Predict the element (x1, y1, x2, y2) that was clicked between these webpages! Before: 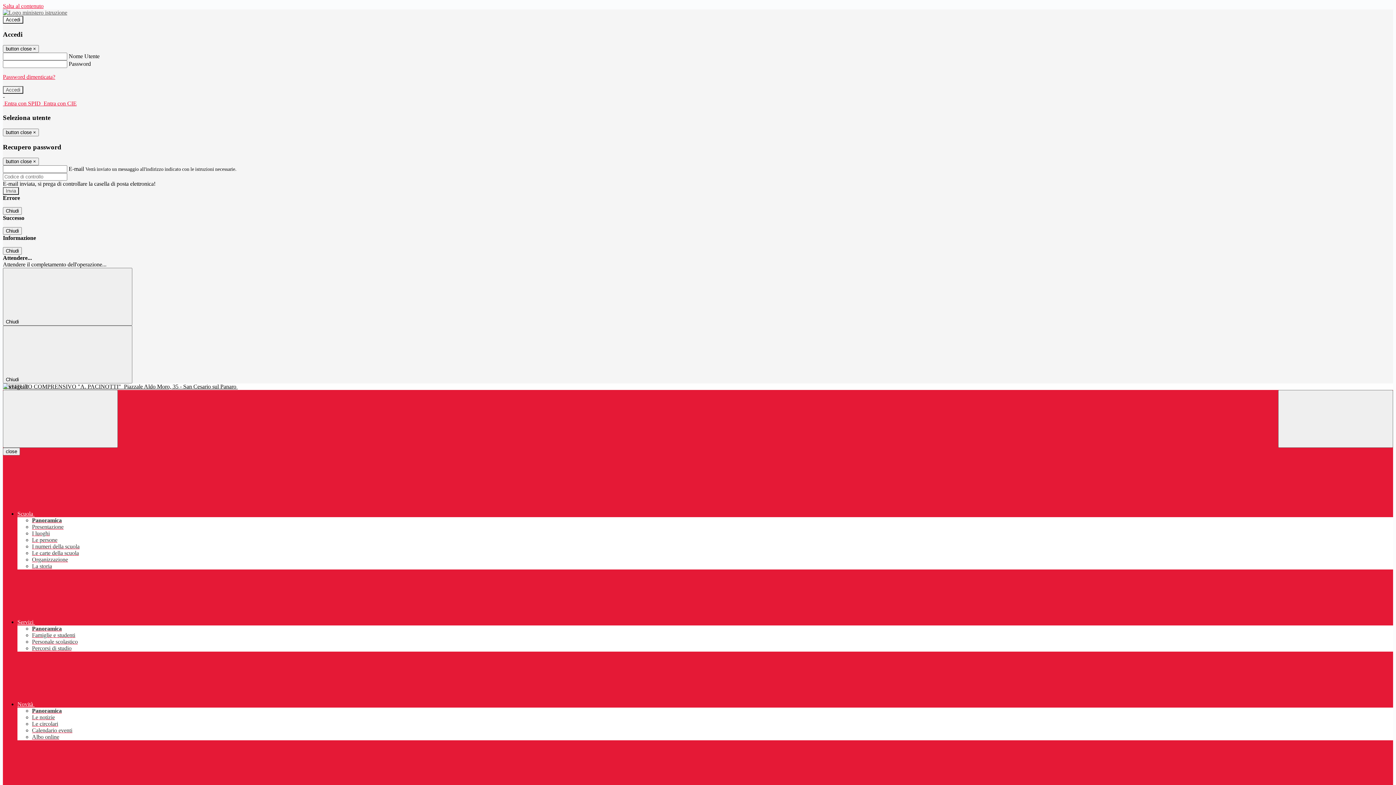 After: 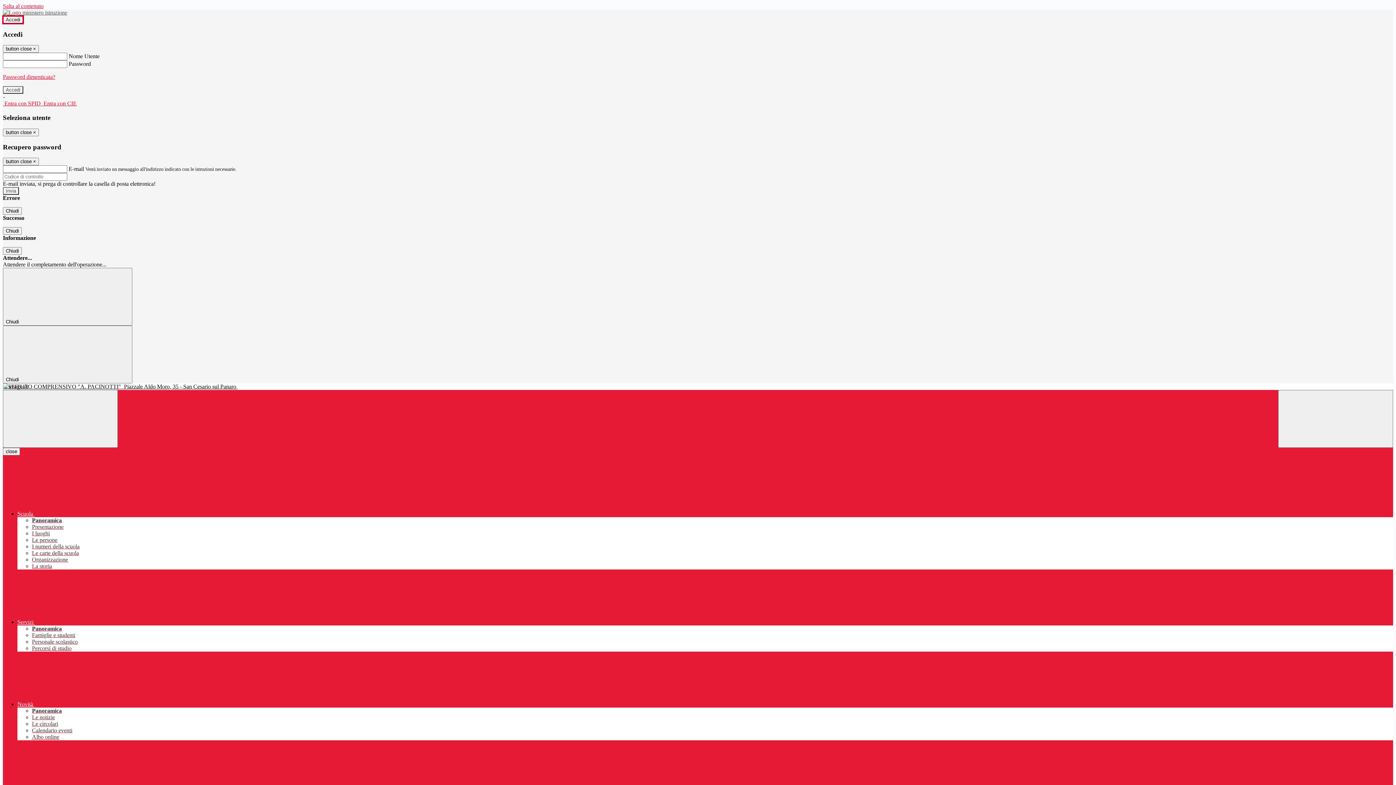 Action: bbox: (2, 16, 23, 23) label: Accedi